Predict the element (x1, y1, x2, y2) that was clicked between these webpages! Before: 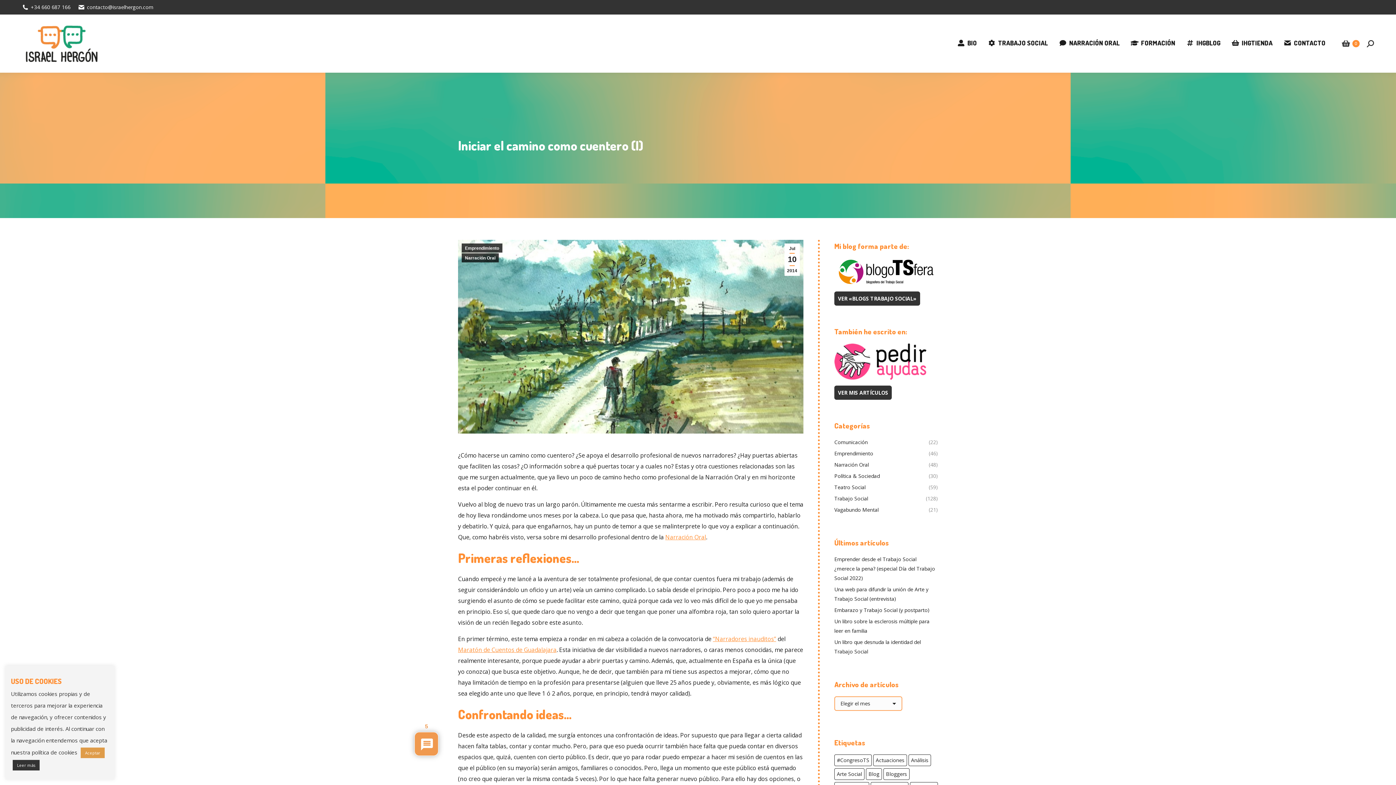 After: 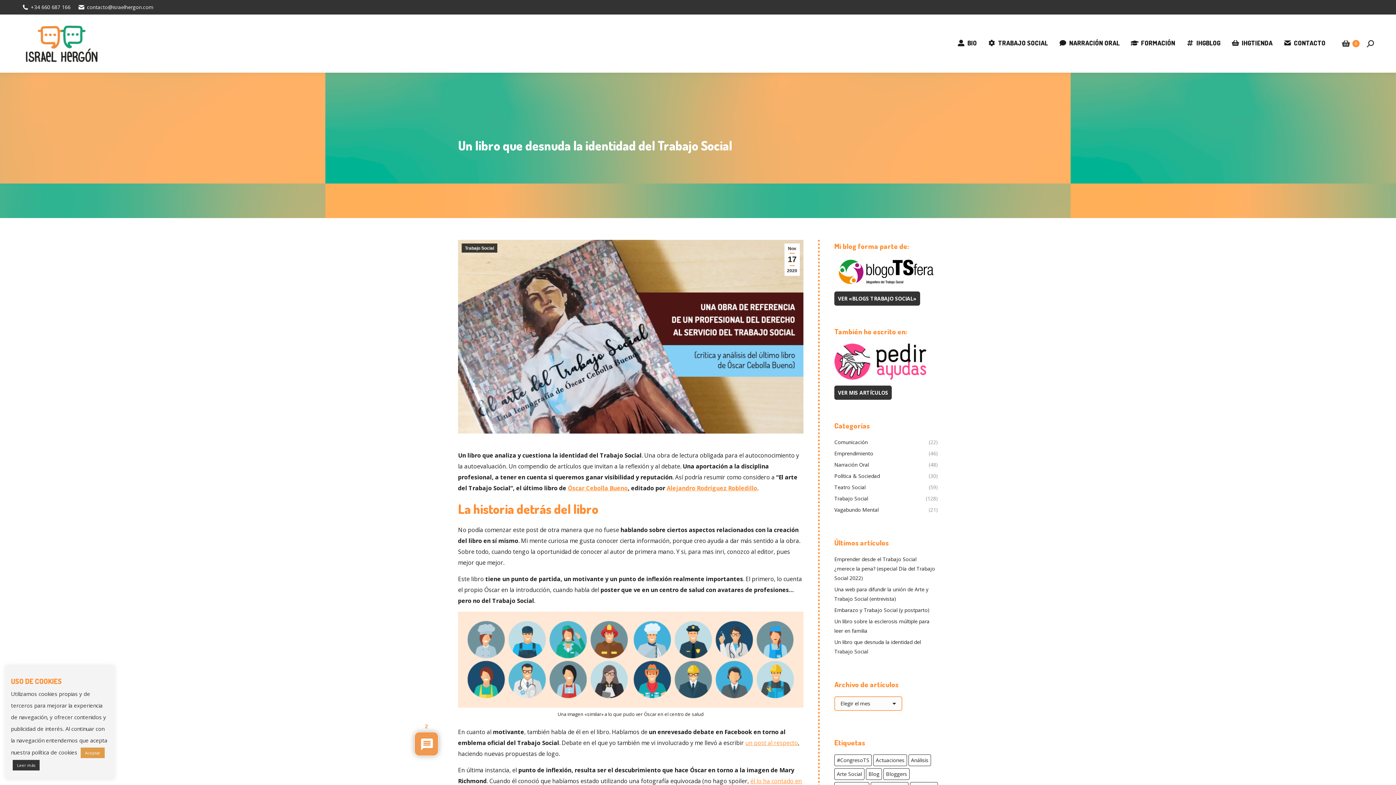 Action: bbox: (834, 637, 938, 656) label: Un libro que desnuda la identidad del Trabajo Social